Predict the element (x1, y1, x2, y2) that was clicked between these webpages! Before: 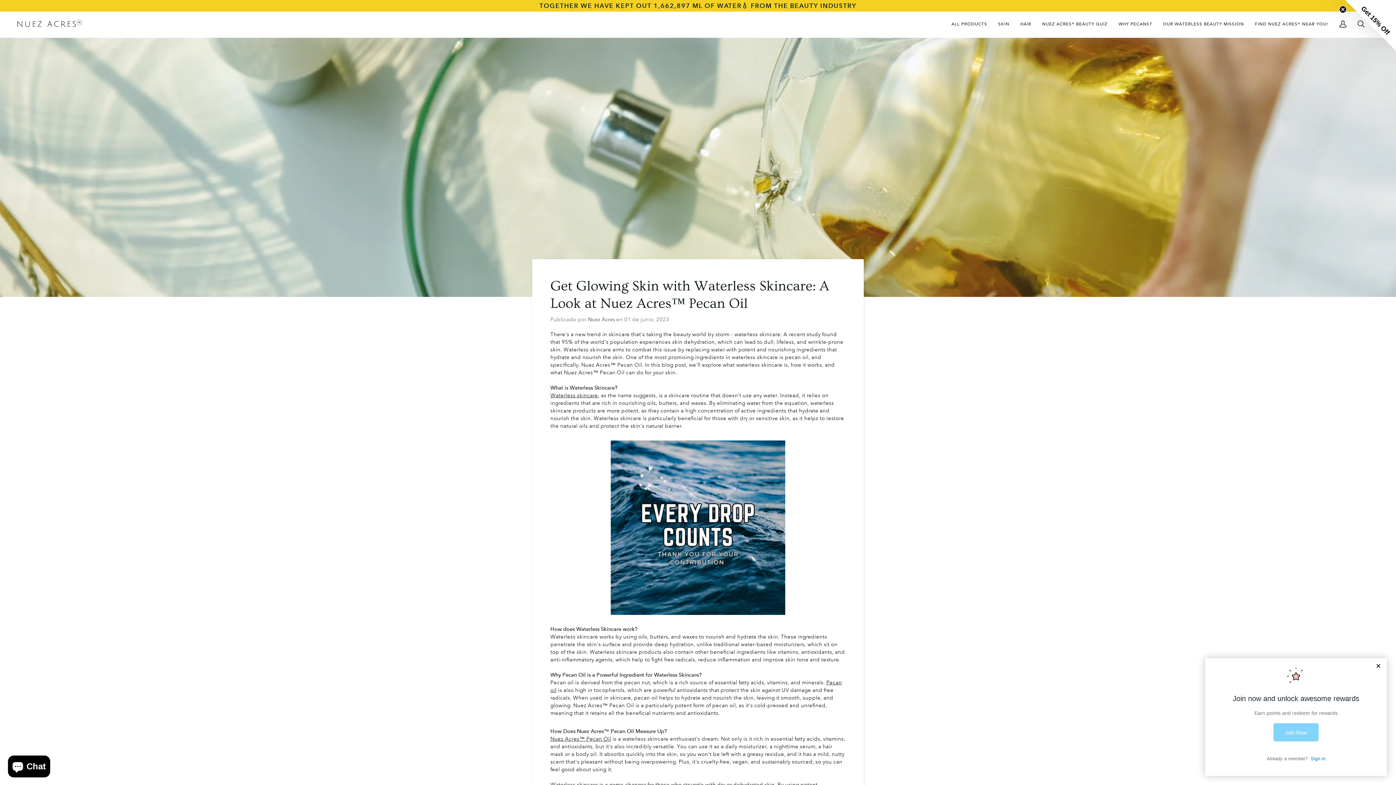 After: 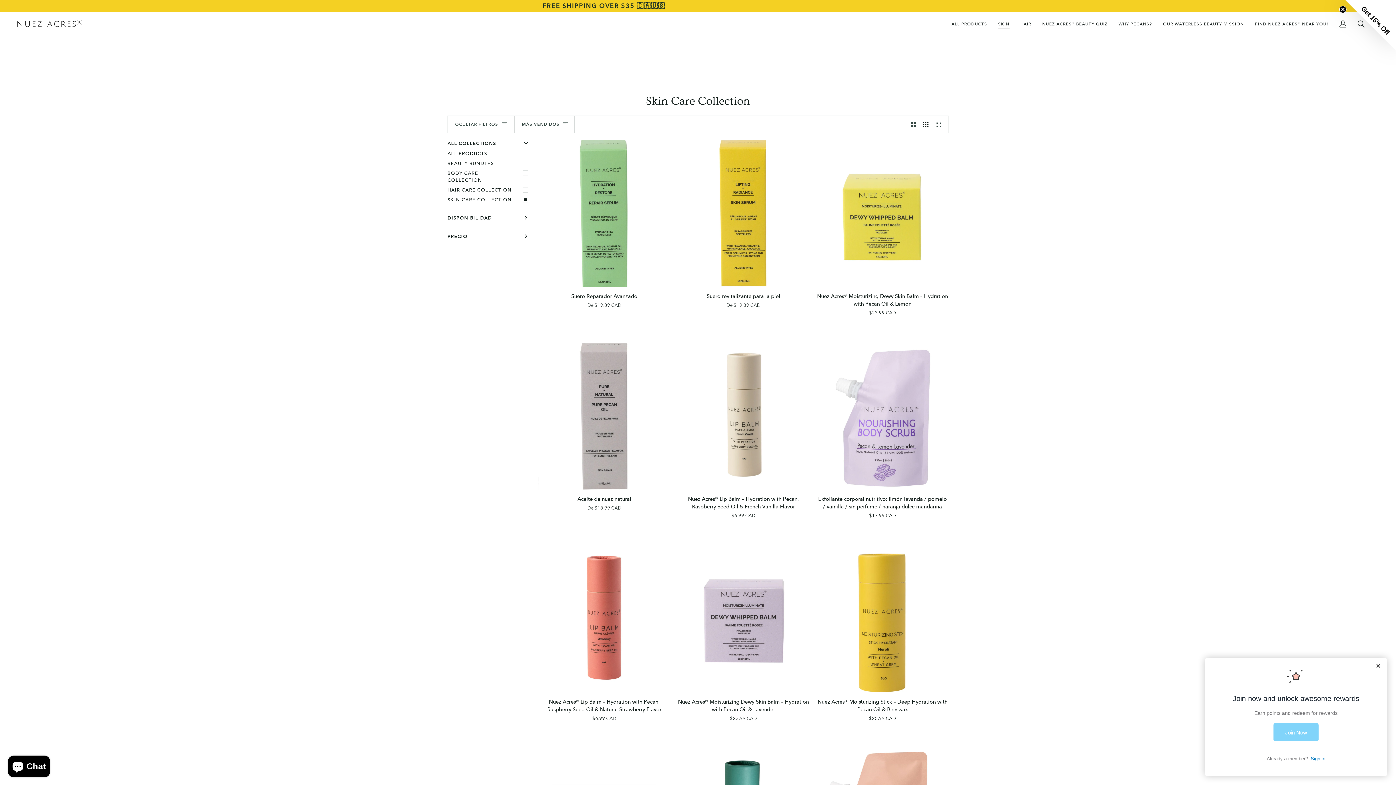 Action: bbox: (992, 11, 1015, 36) label: SKIN